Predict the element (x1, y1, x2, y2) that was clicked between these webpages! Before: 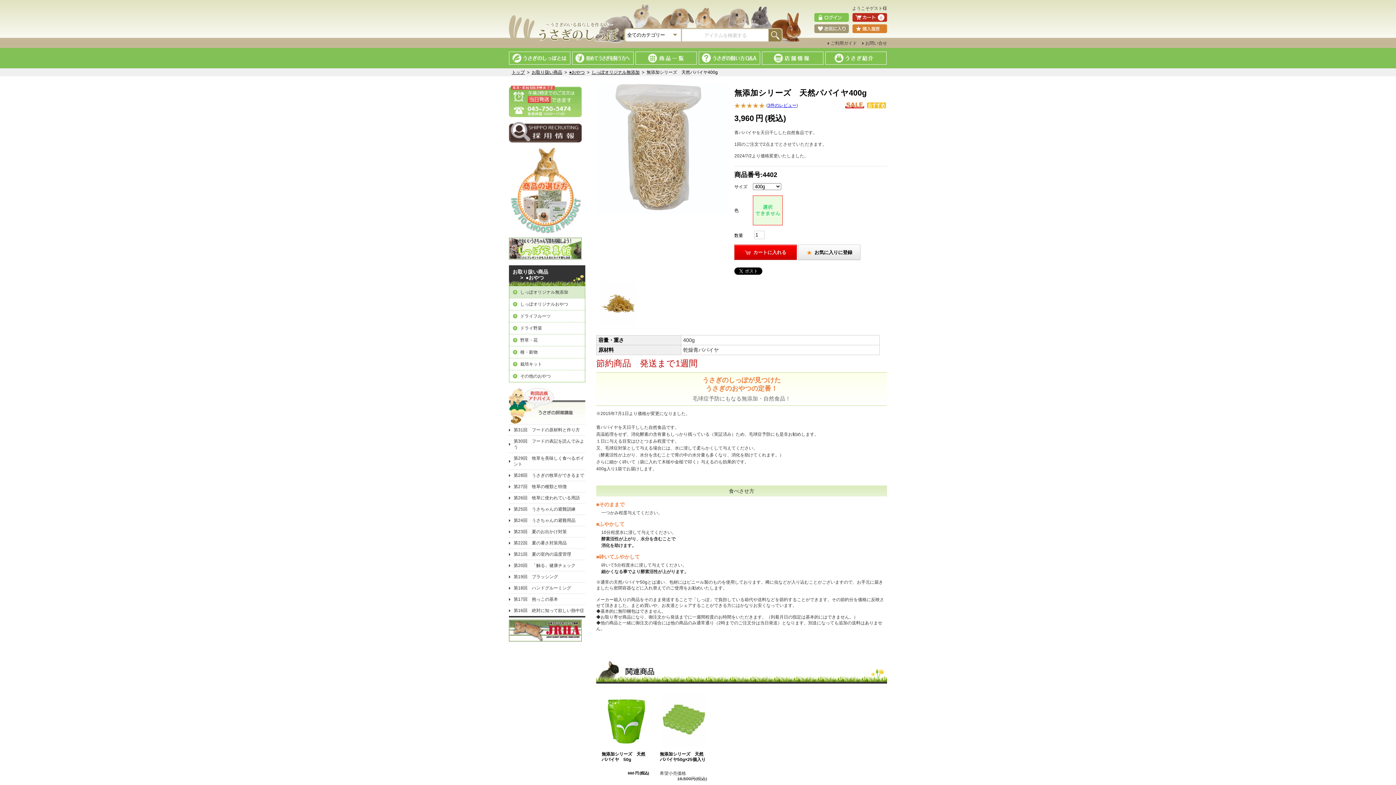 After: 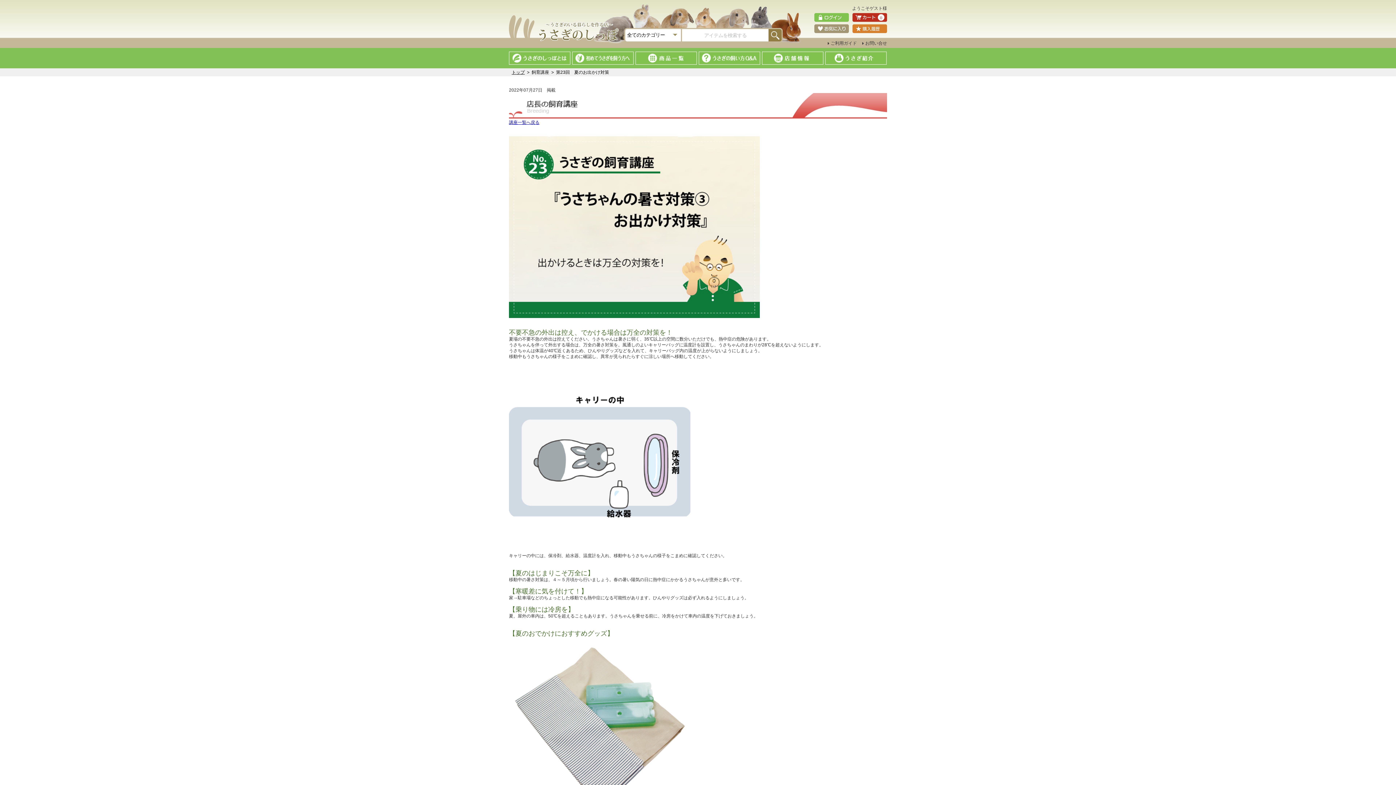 Action: label: 第23回　夏のお出かけ対策 bbox: (509, 529, 585, 534)